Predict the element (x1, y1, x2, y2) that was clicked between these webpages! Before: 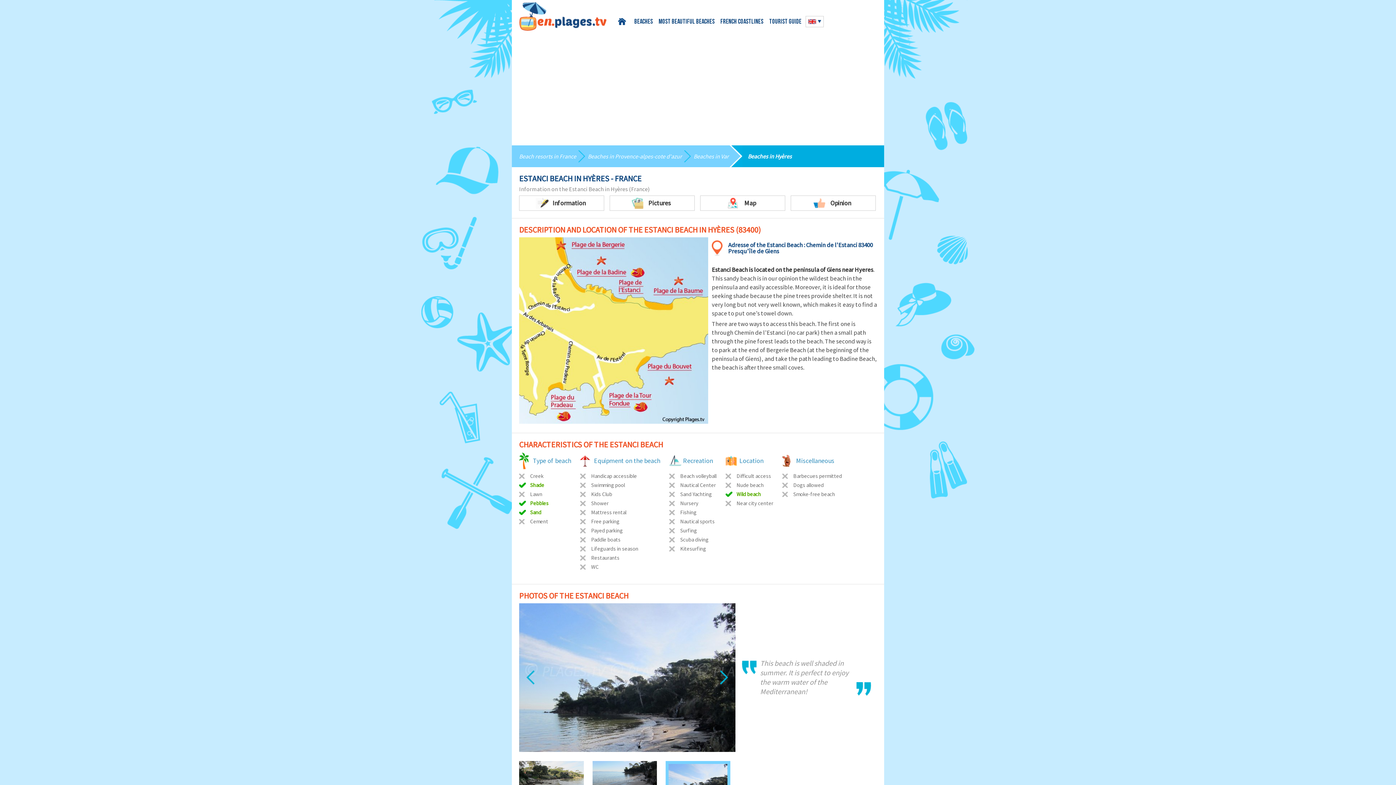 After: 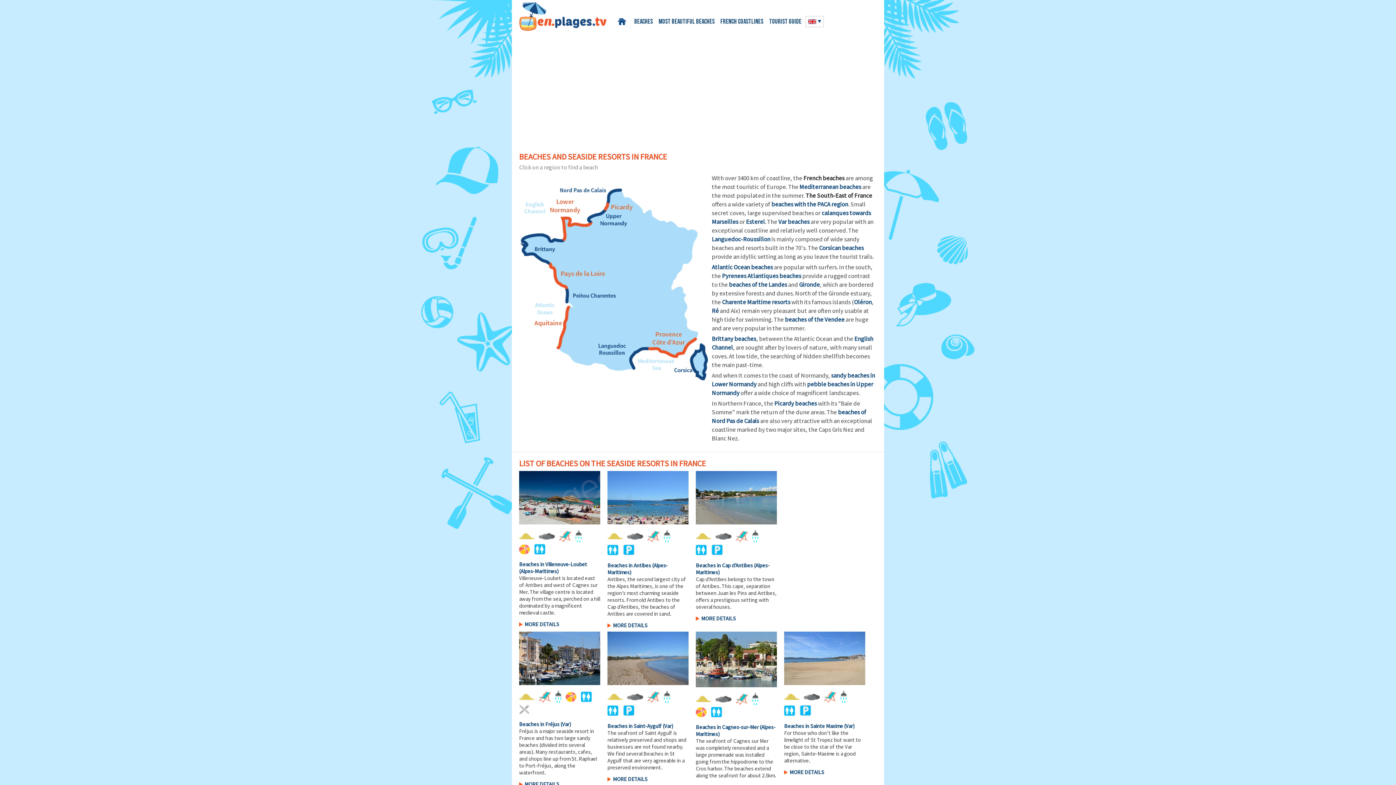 Action: label: Beaches bbox: (631, 14, 656, 28)